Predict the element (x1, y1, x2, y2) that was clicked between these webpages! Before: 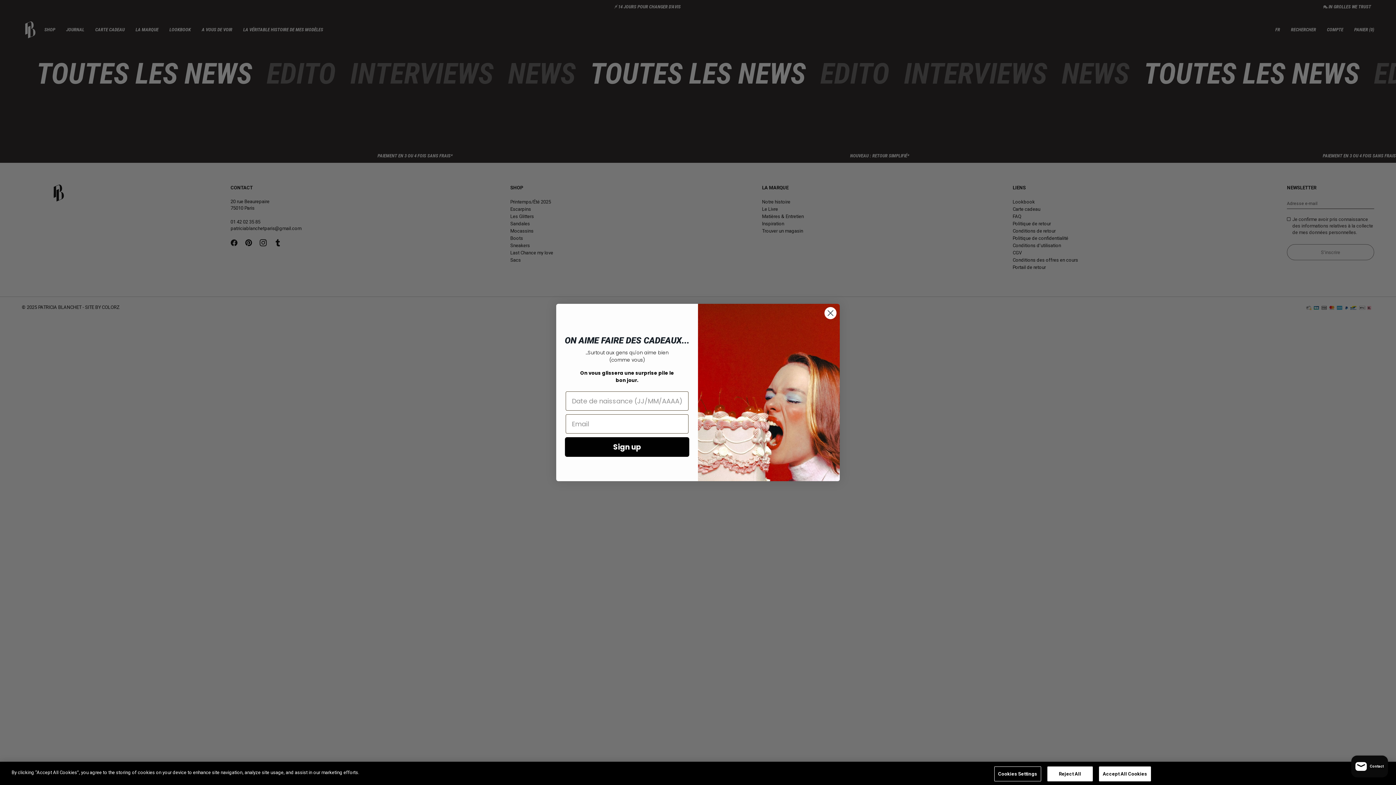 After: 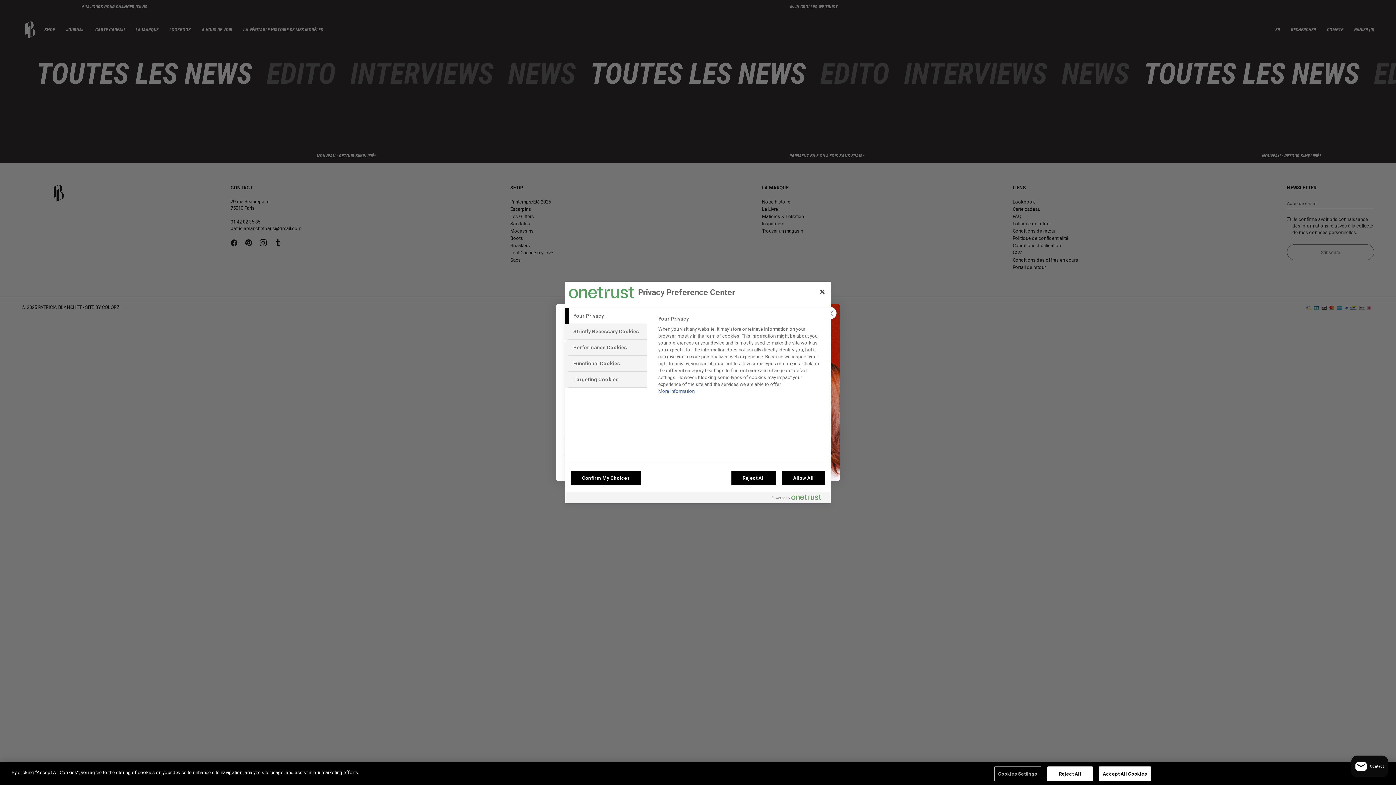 Action: label: Cookies Settings bbox: (994, 766, 1041, 781)